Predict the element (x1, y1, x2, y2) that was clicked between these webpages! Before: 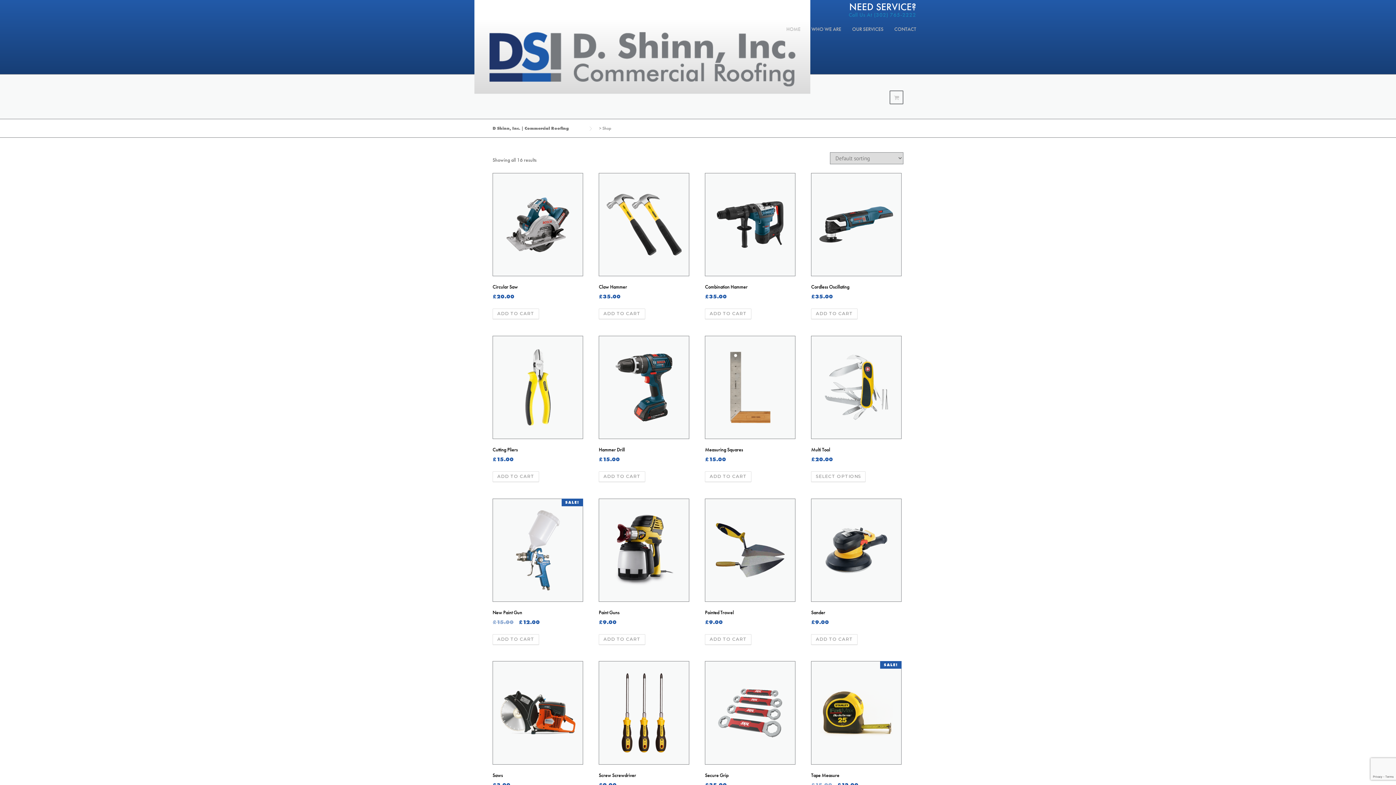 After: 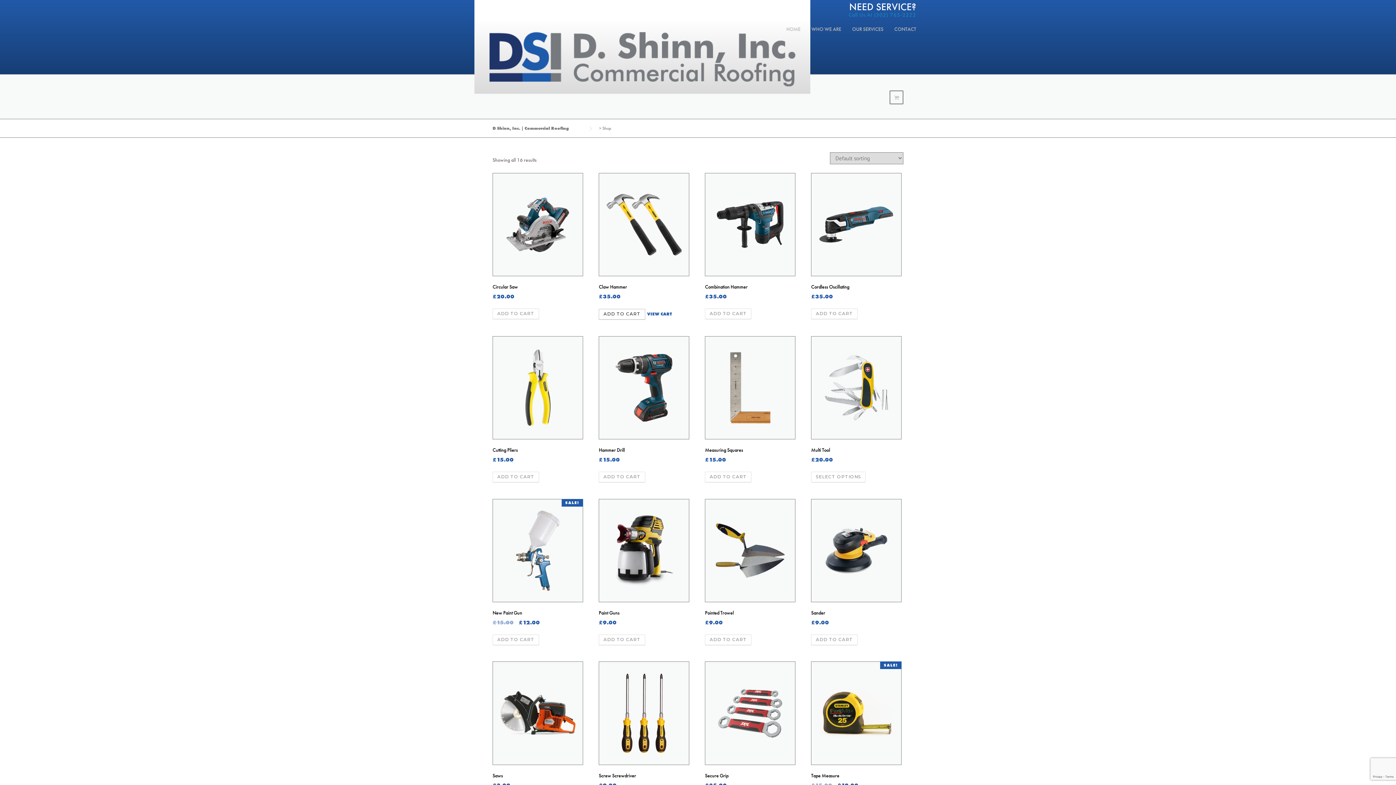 Action: bbox: (598, 308, 645, 319) label: Add “Claw Hammer” to your cart